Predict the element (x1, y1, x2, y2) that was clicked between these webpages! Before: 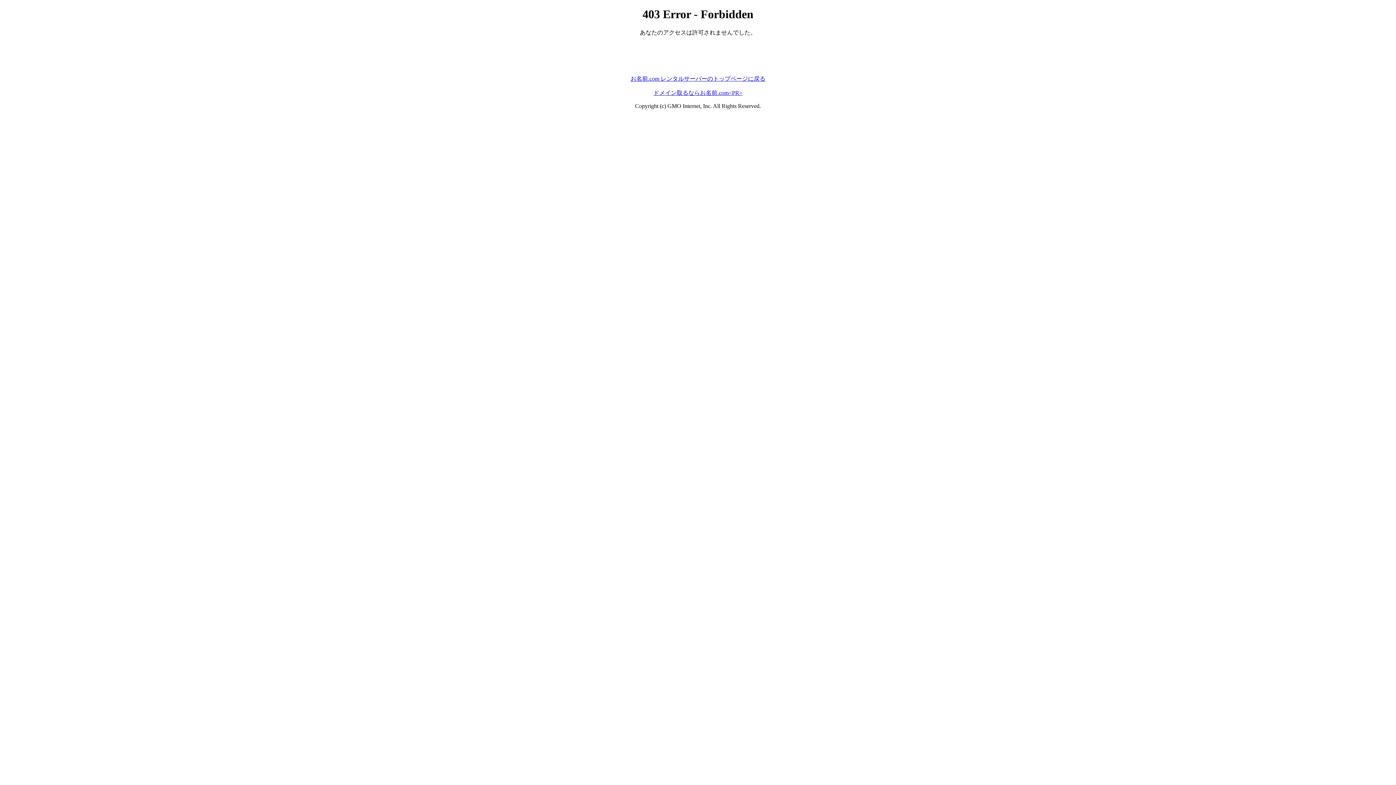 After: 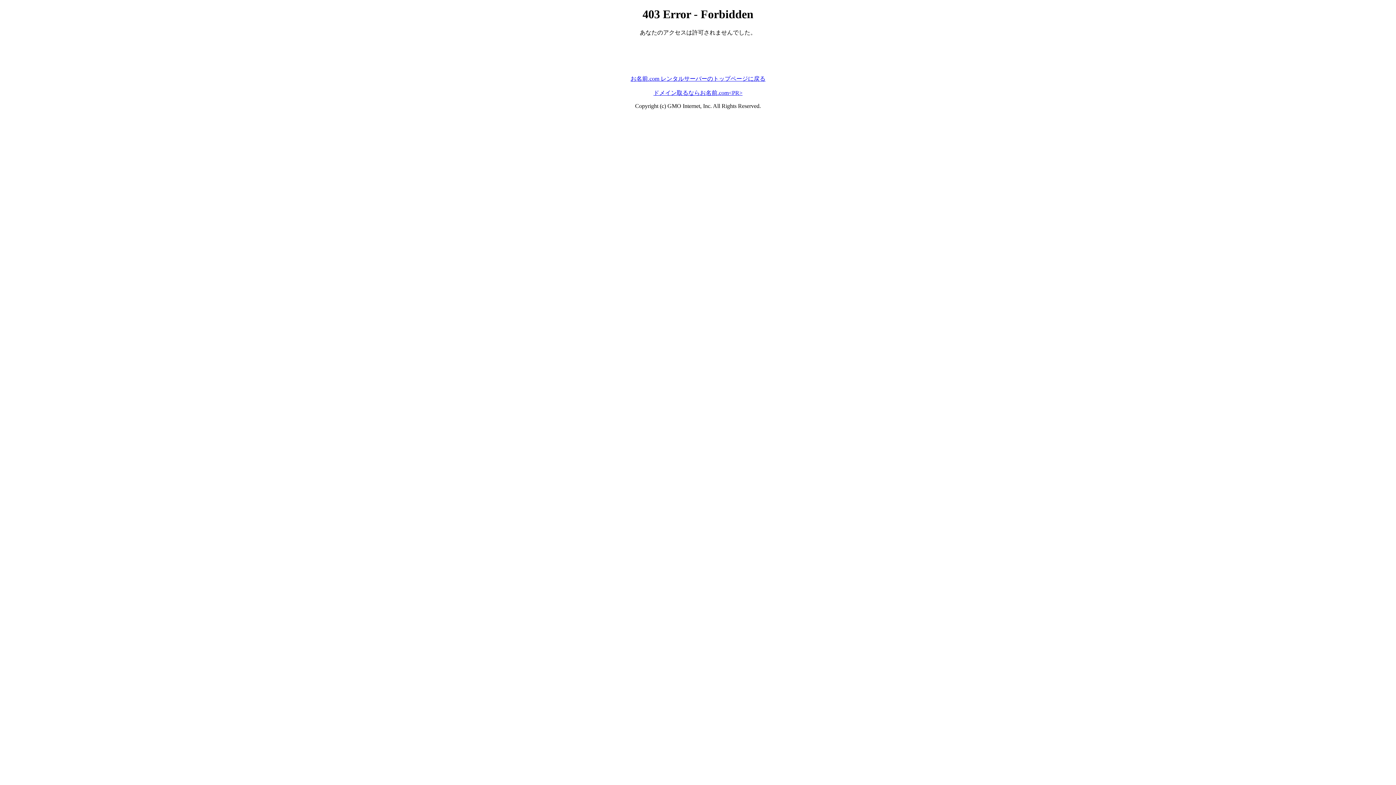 Action: label: ドメイン取るならお名前.com<PR> bbox: (653, 89, 742, 95)